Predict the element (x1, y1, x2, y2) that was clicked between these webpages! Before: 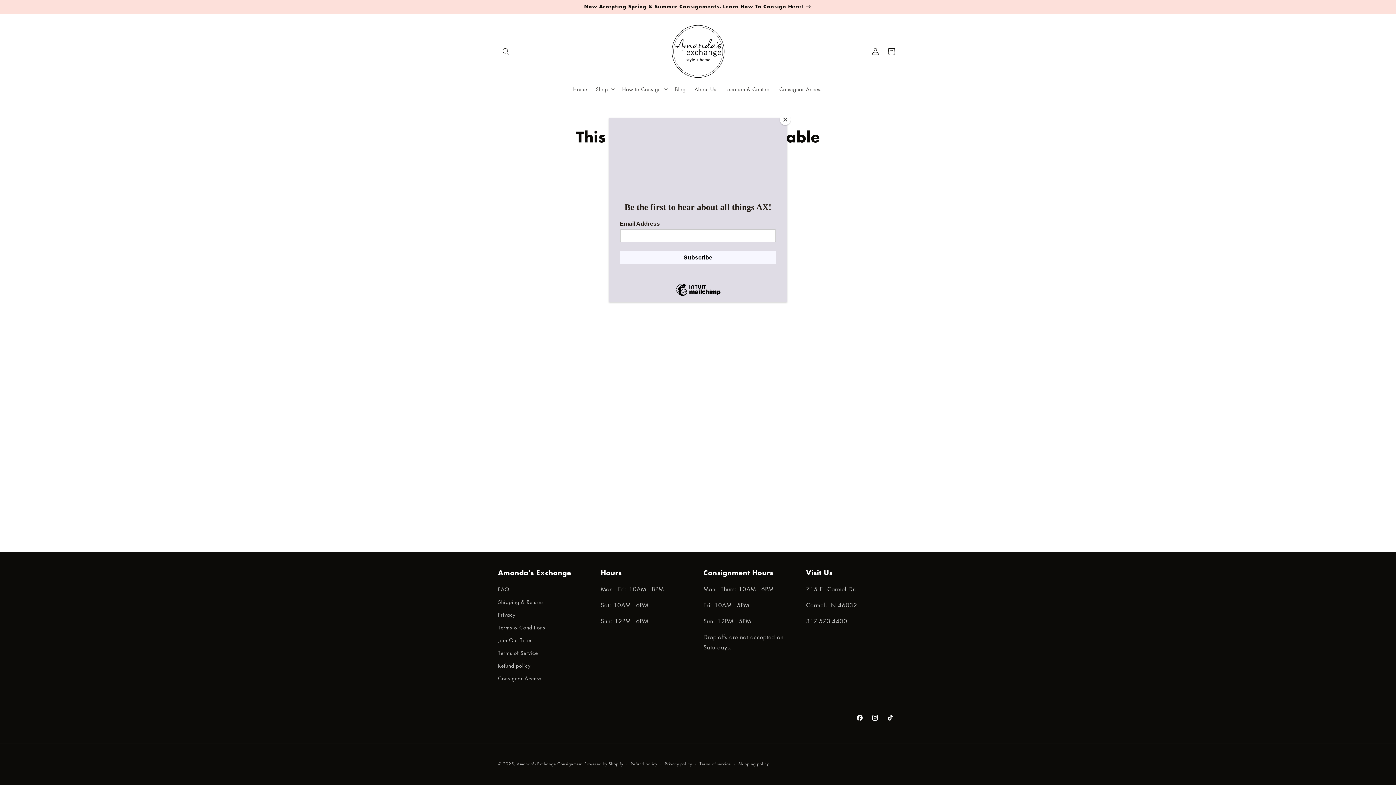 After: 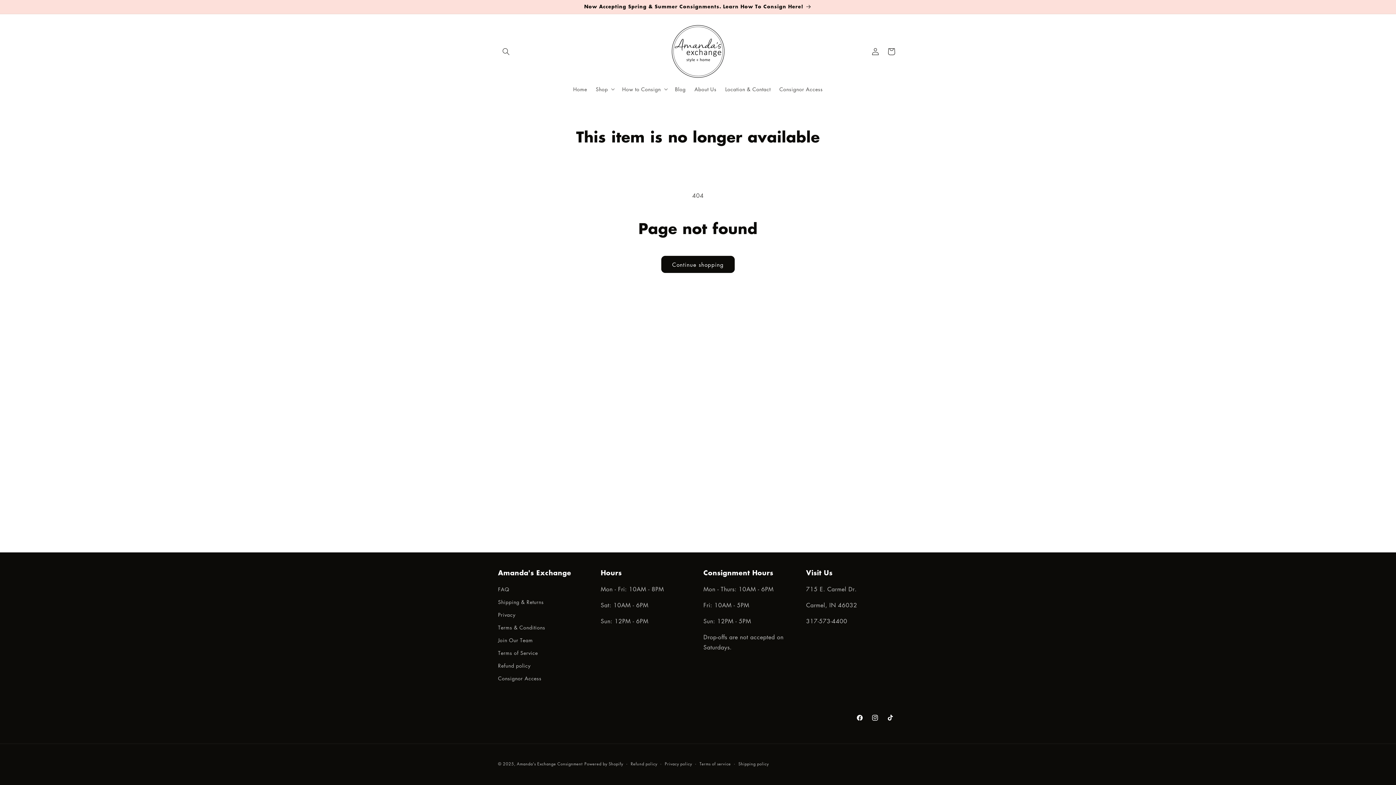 Action: bbox: (780, 114, 790, 125) label: Close